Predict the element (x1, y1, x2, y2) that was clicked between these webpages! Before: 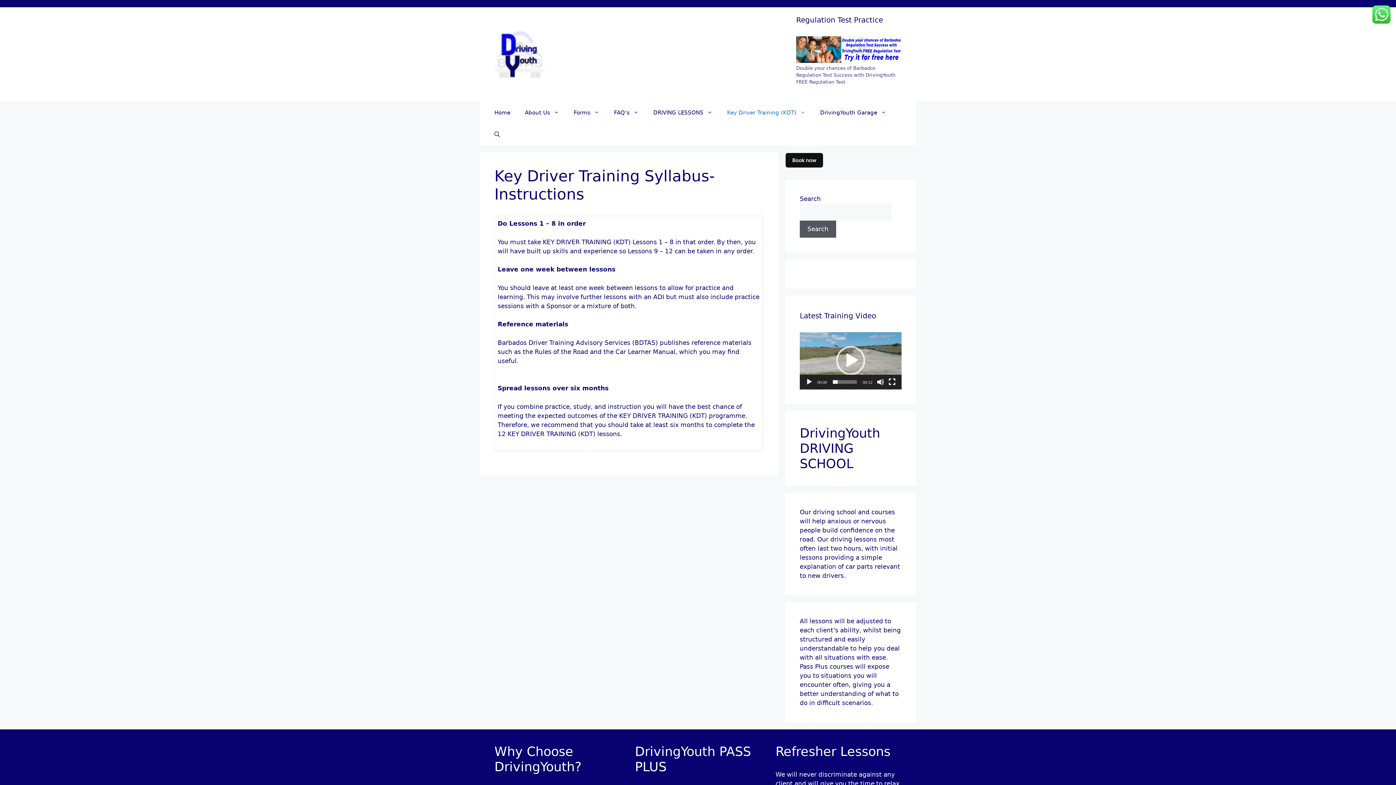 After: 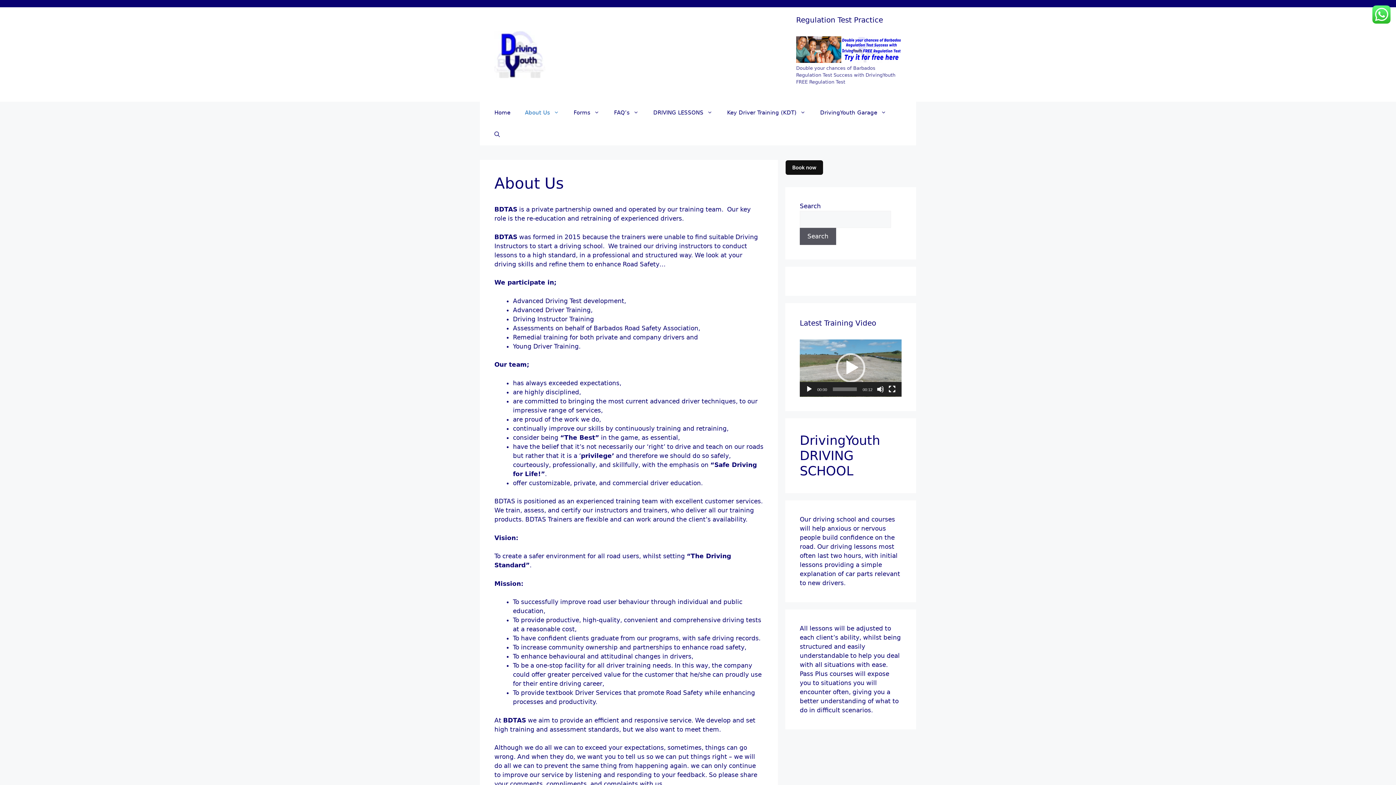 Action: label: About Us bbox: (517, 101, 566, 123)